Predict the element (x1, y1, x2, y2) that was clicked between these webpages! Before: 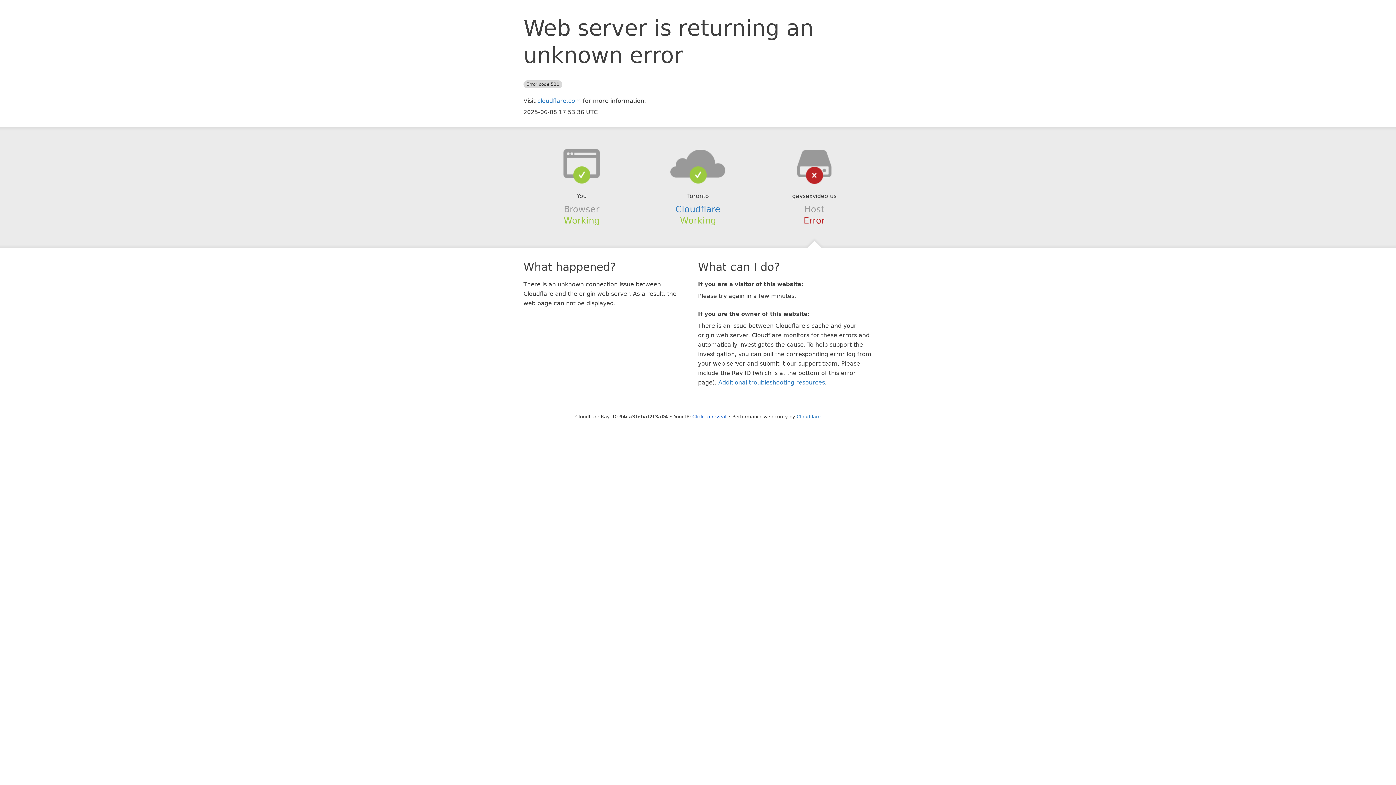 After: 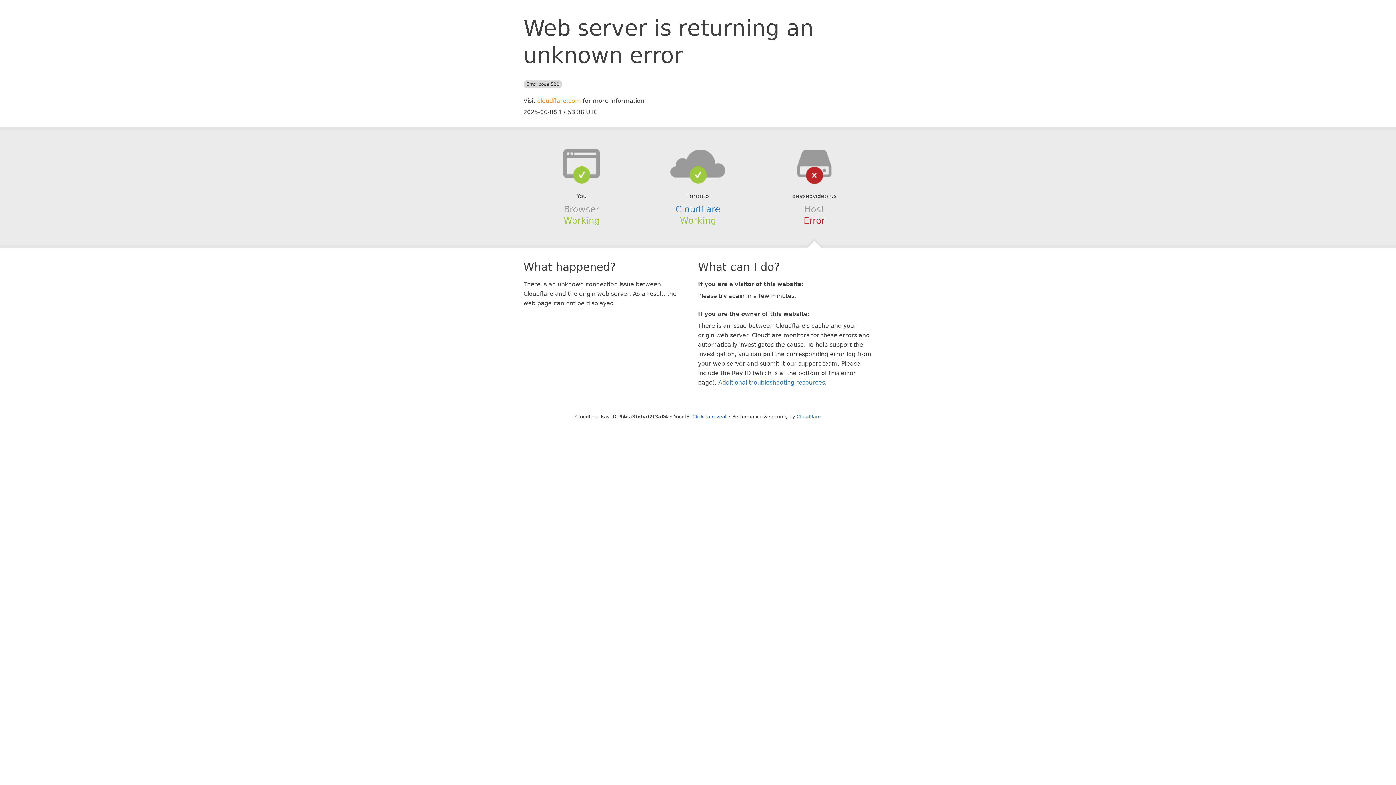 Action: label: cloudflare.com bbox: (537, 97, 581, 104)